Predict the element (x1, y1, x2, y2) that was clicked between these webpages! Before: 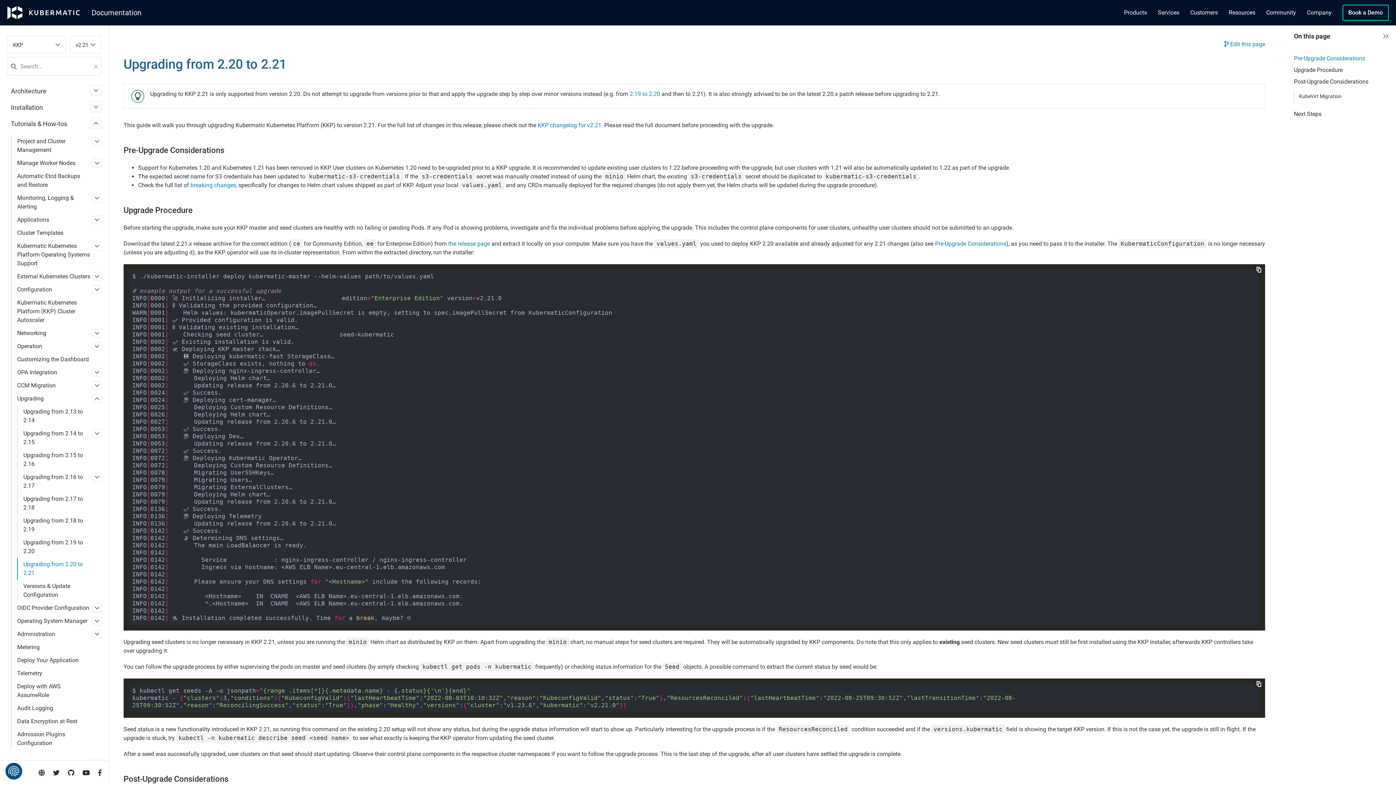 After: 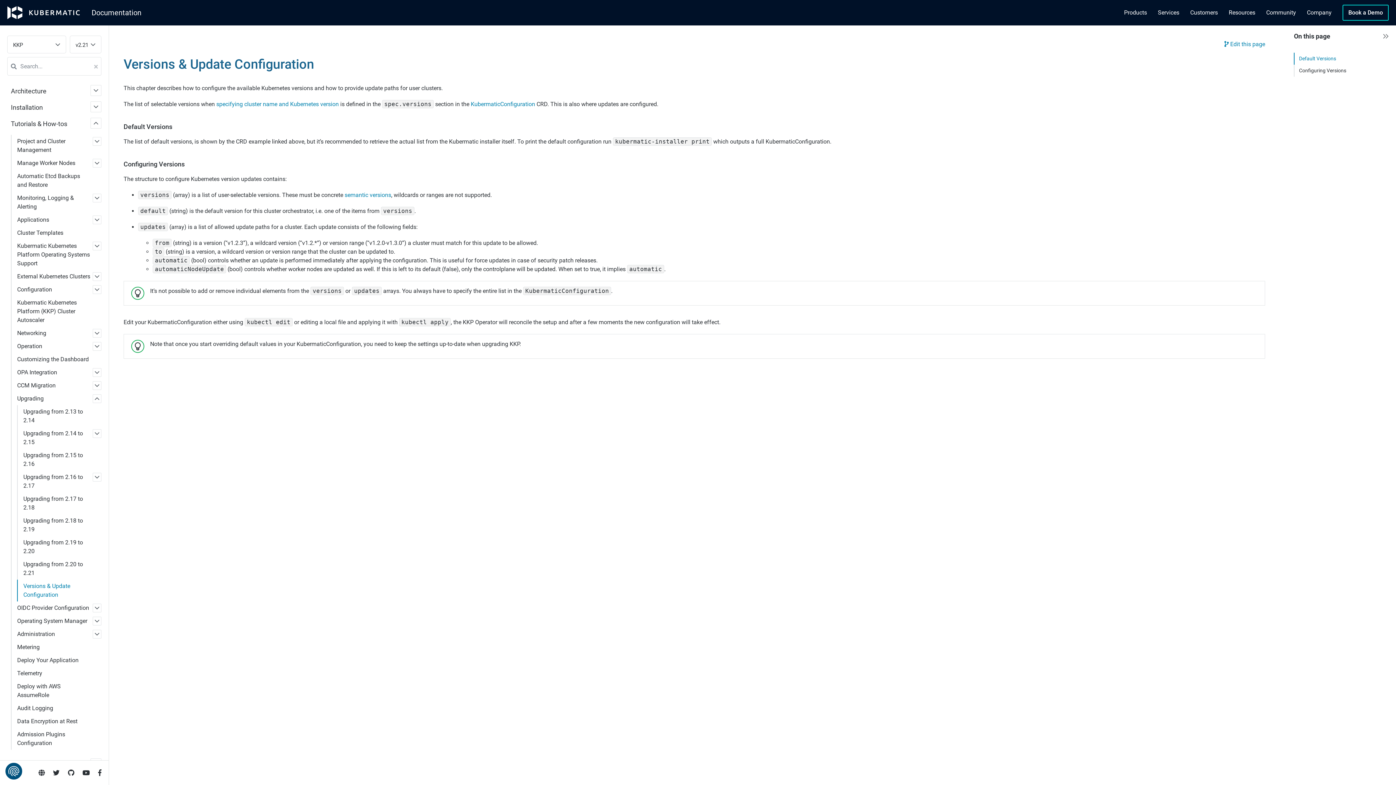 Action: label: Versions & Update Configuration bbox: (17, 580, 101, 601)